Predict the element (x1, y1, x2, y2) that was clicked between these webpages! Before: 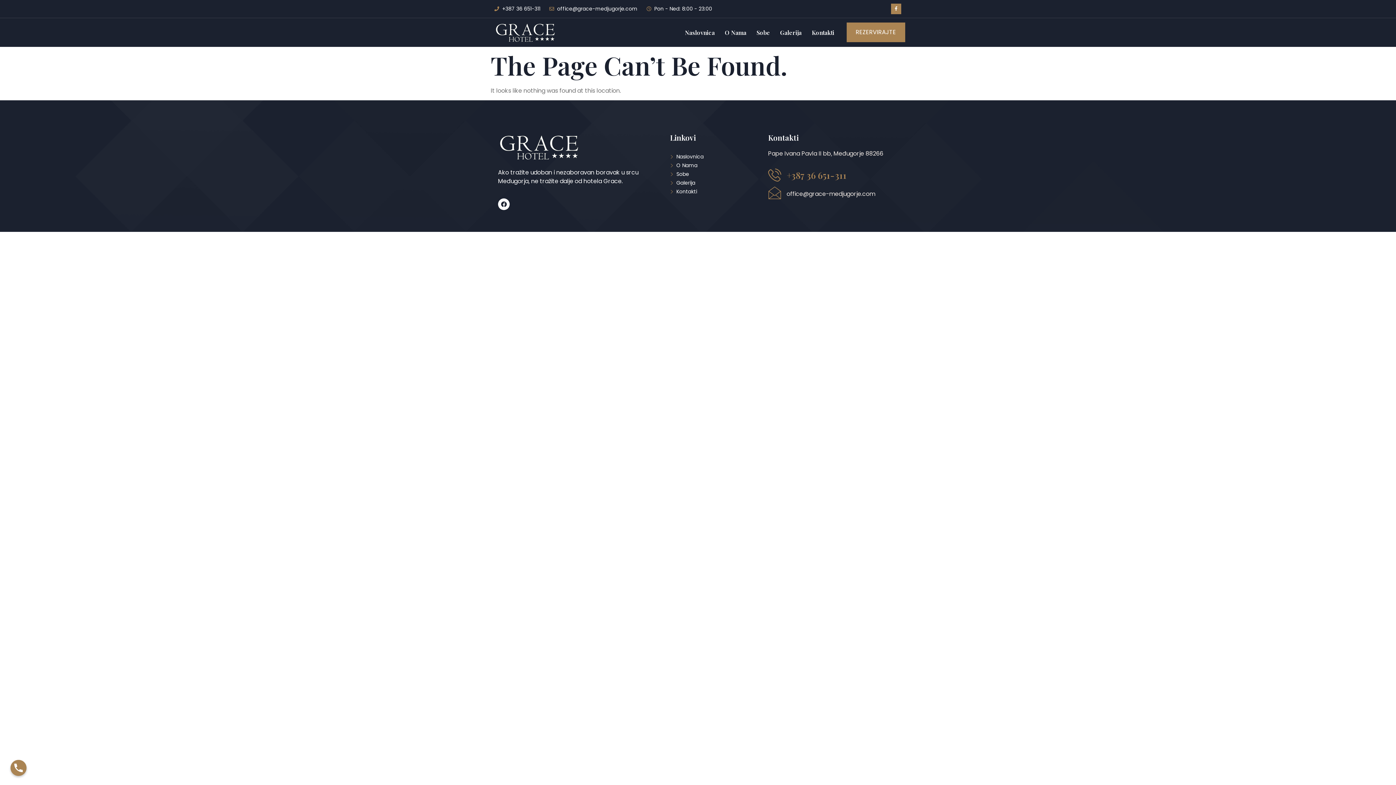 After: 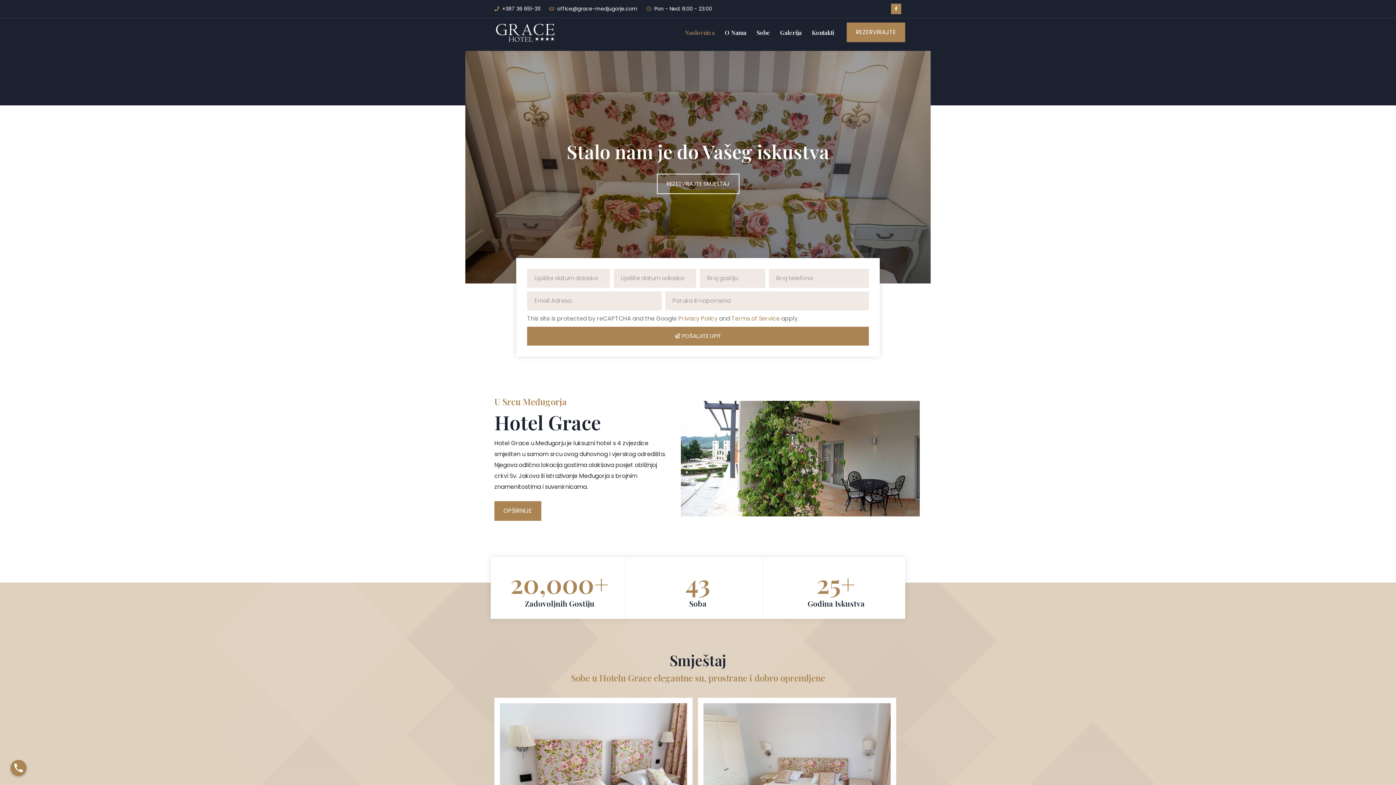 Action: label: Naslovnica bbox: (670, 153, 755, 160)